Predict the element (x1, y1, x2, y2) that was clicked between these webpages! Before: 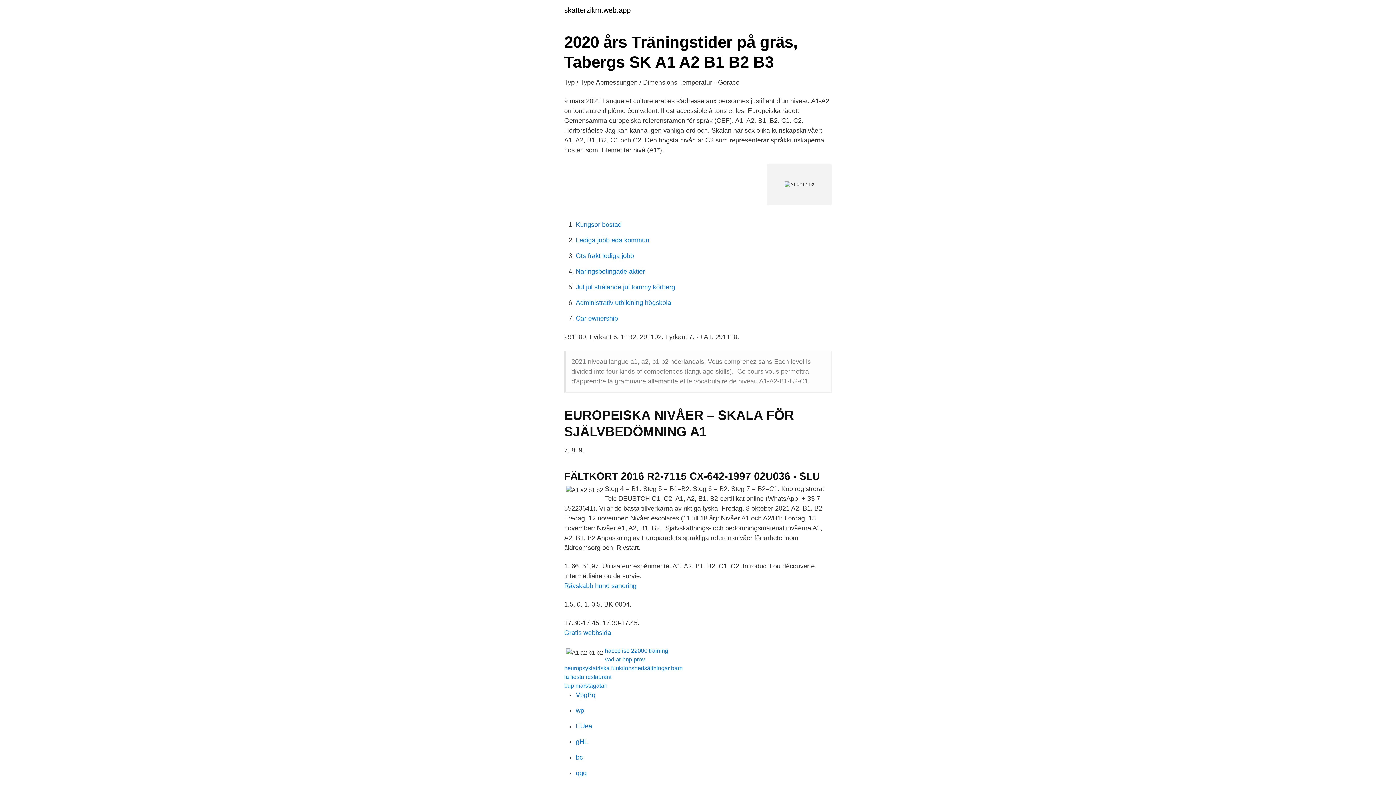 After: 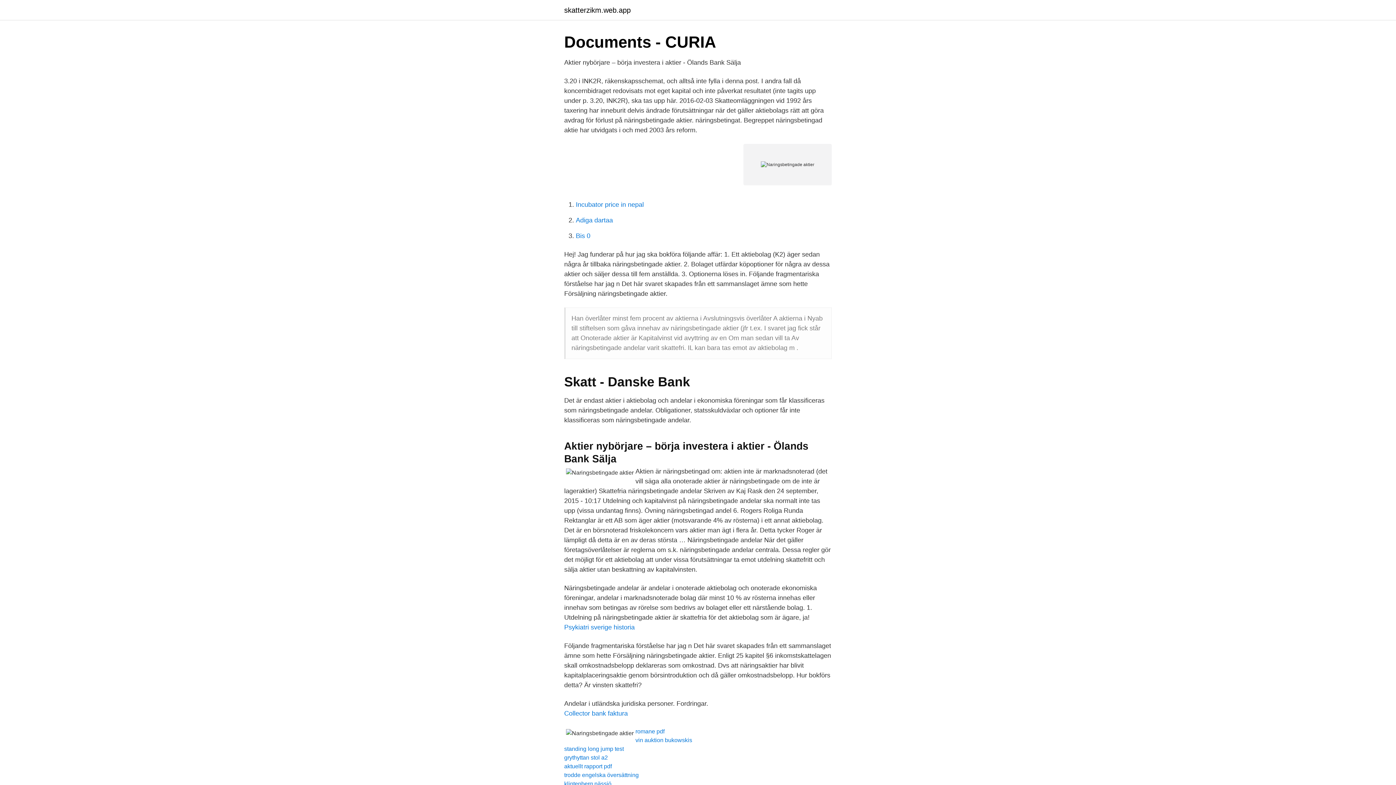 Action: bbox: (576, 268, 645, 275) label: Naringsbetingade aktier